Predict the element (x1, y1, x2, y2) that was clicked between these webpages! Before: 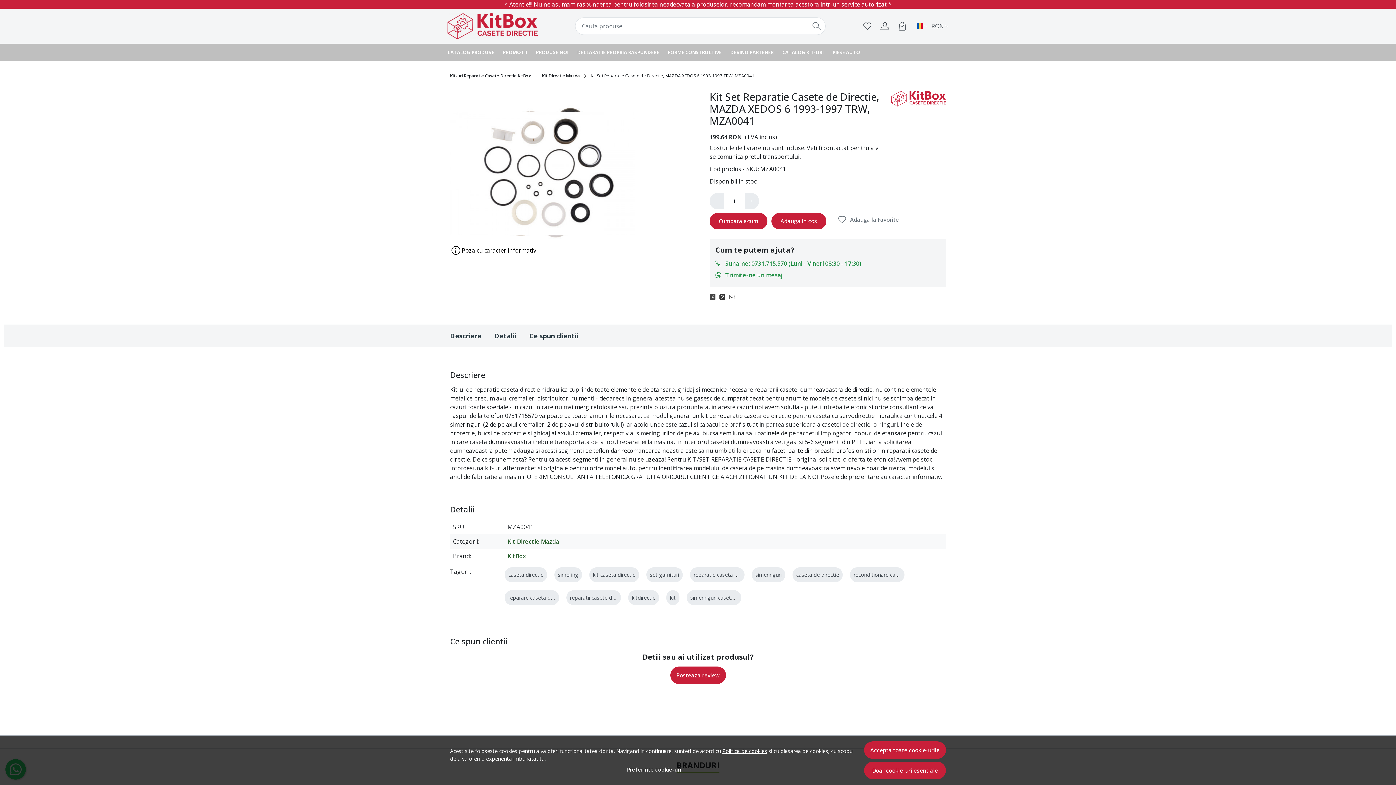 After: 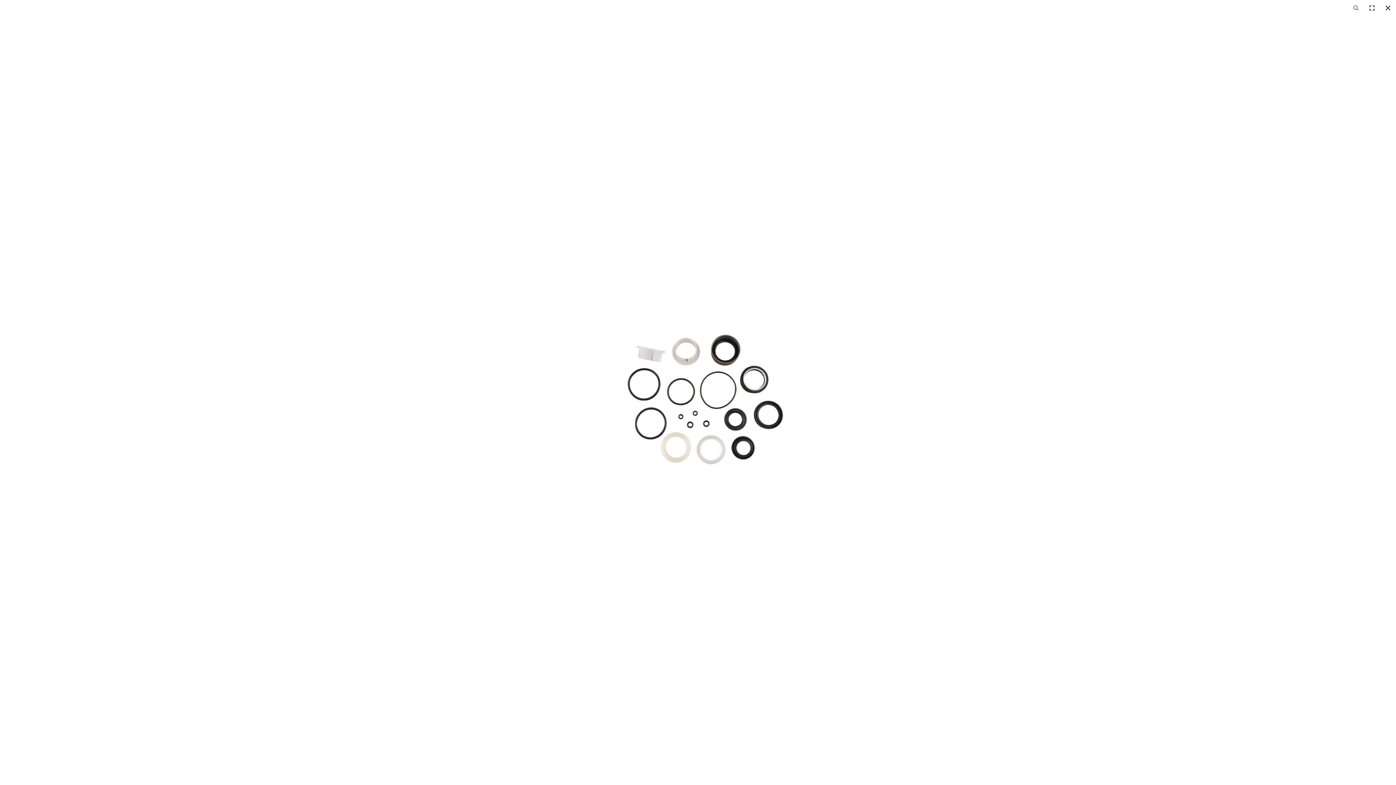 Action: bbox: (450, 90, 698, 256) label:  Poza cu caracter informativ